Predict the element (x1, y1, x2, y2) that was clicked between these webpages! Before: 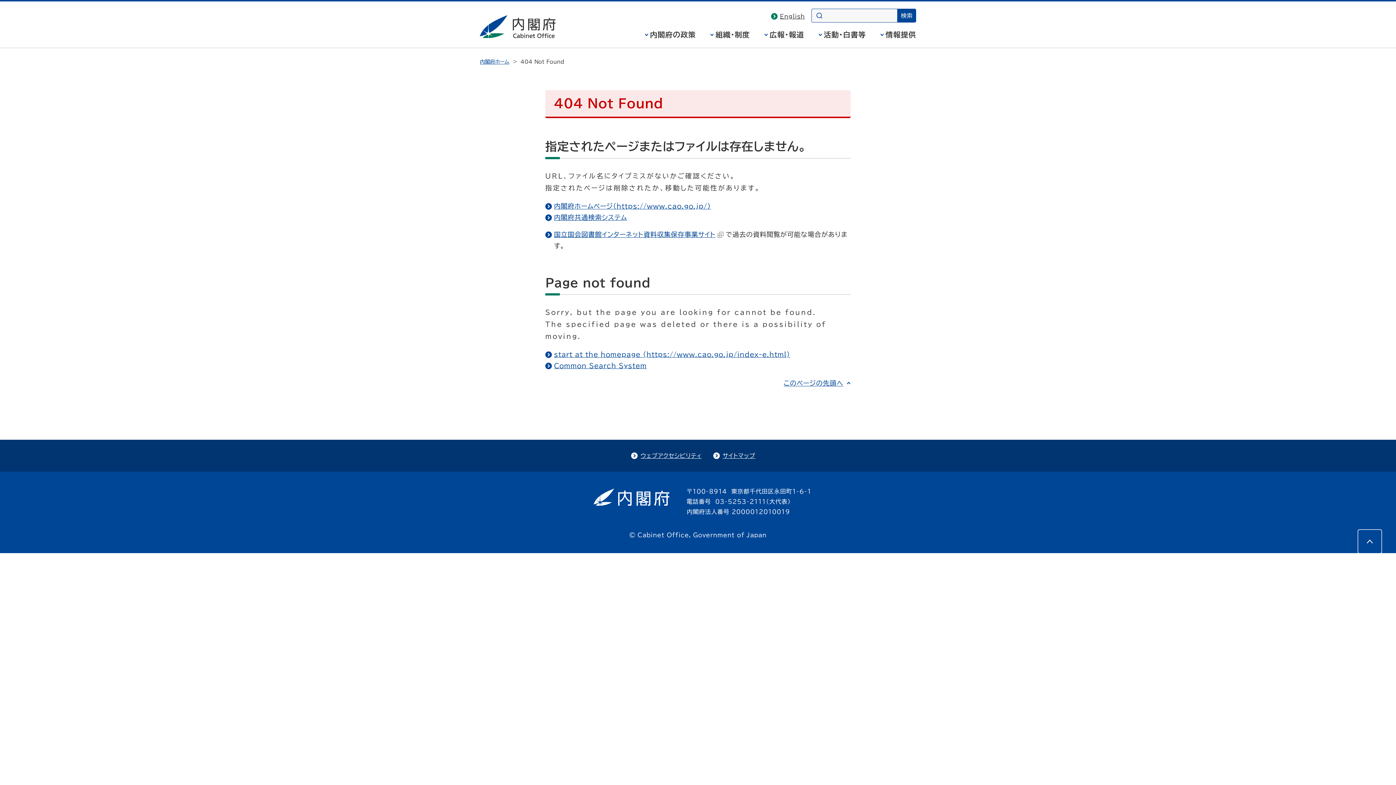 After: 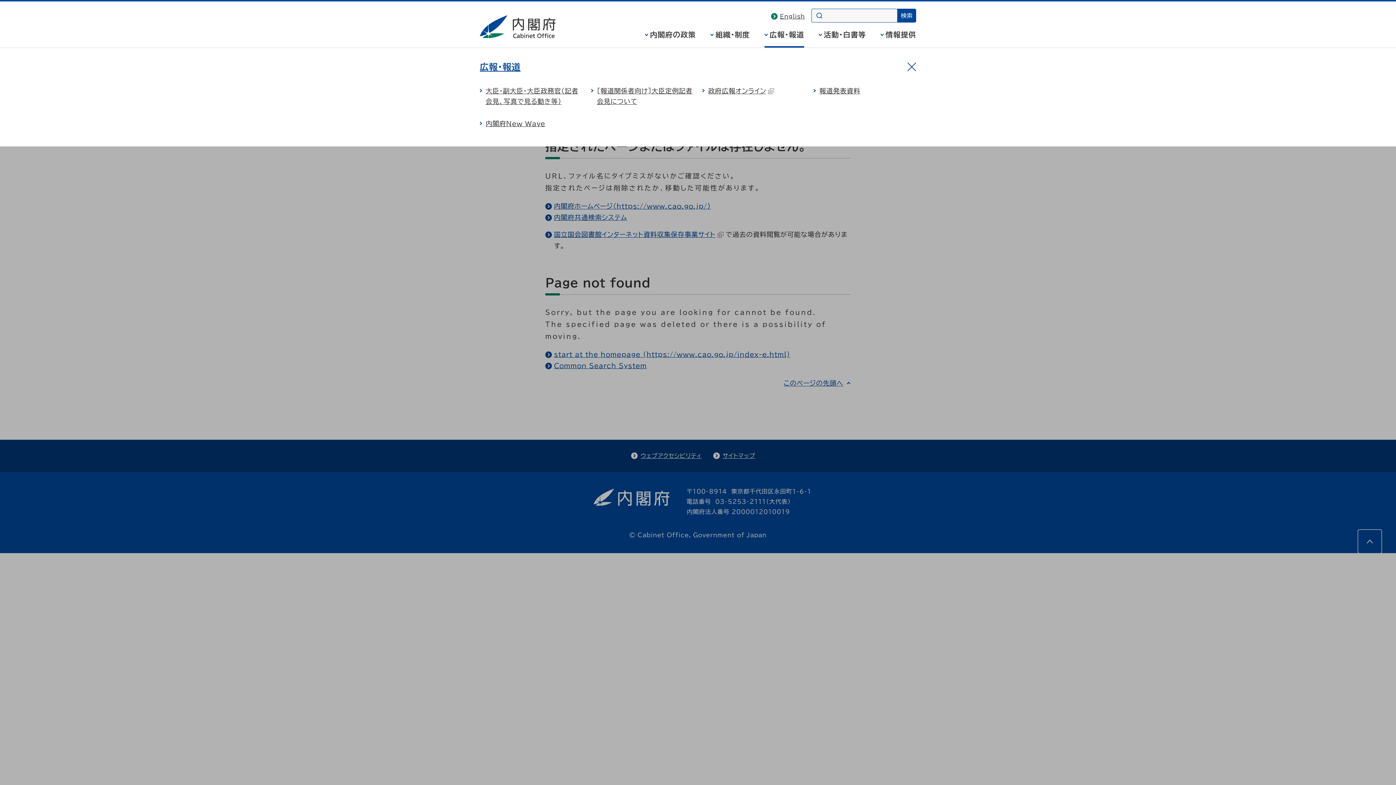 Action: bbox: (764, 30, 804, 47) label: 広報・報道